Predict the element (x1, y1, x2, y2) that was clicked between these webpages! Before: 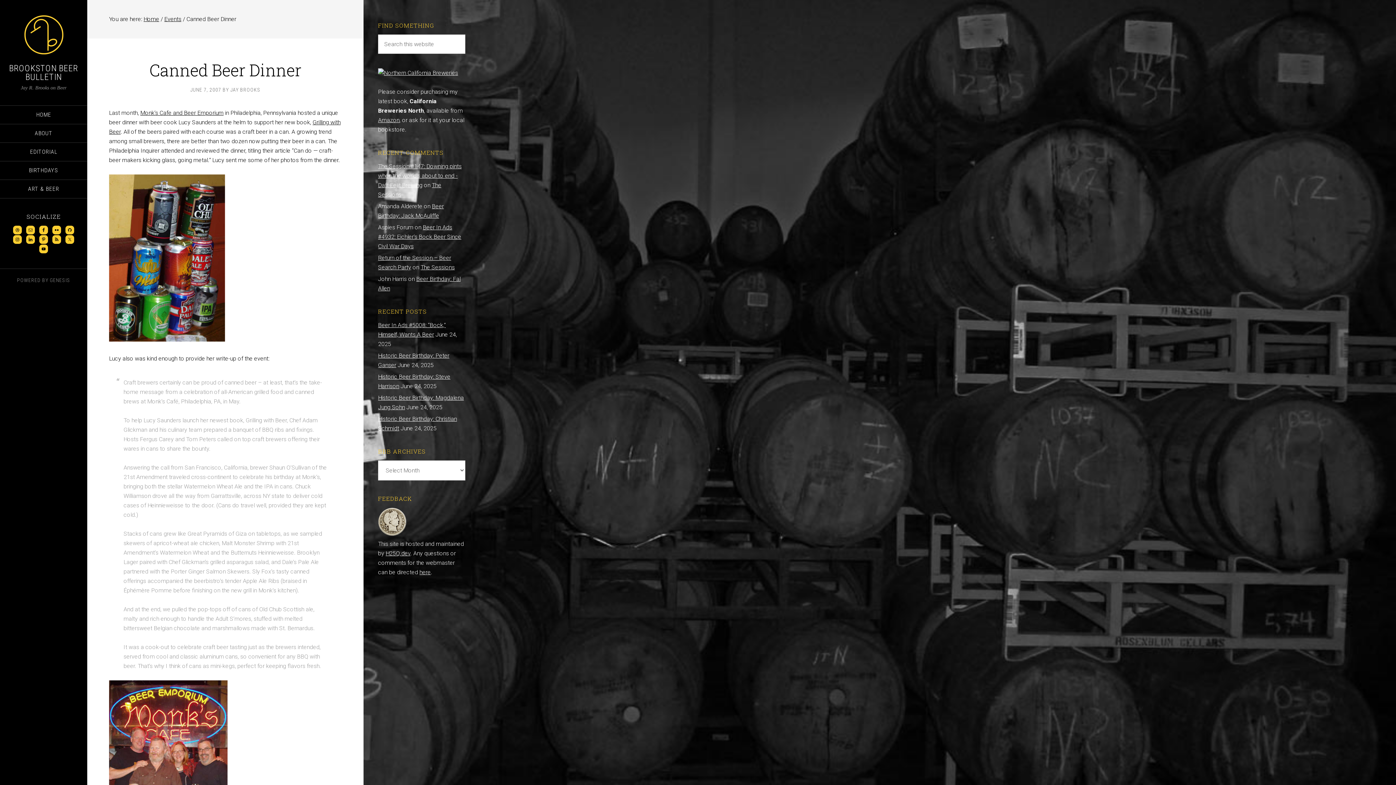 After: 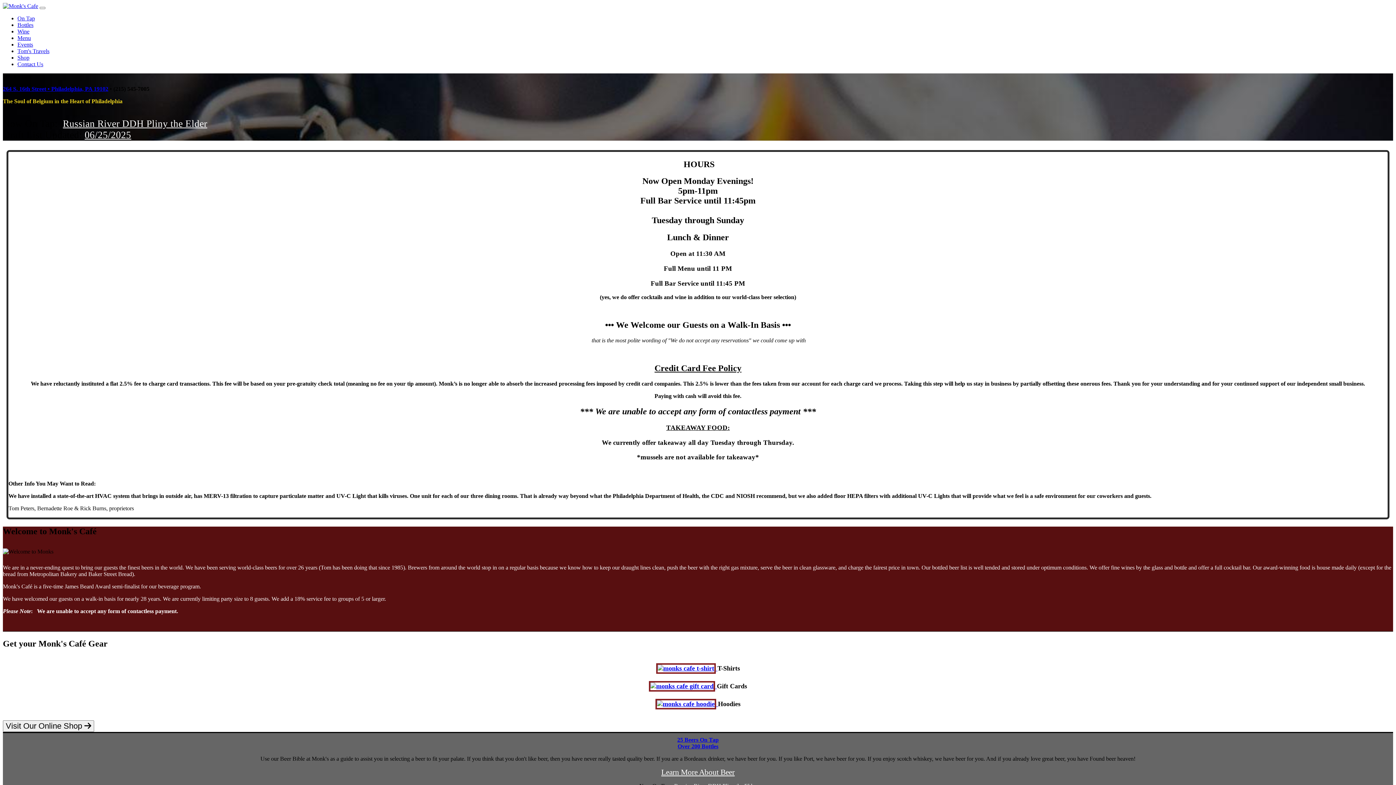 Action: label: Monk’s Cafe and Beer Emporium bbox: (140, 109, 223, 116)